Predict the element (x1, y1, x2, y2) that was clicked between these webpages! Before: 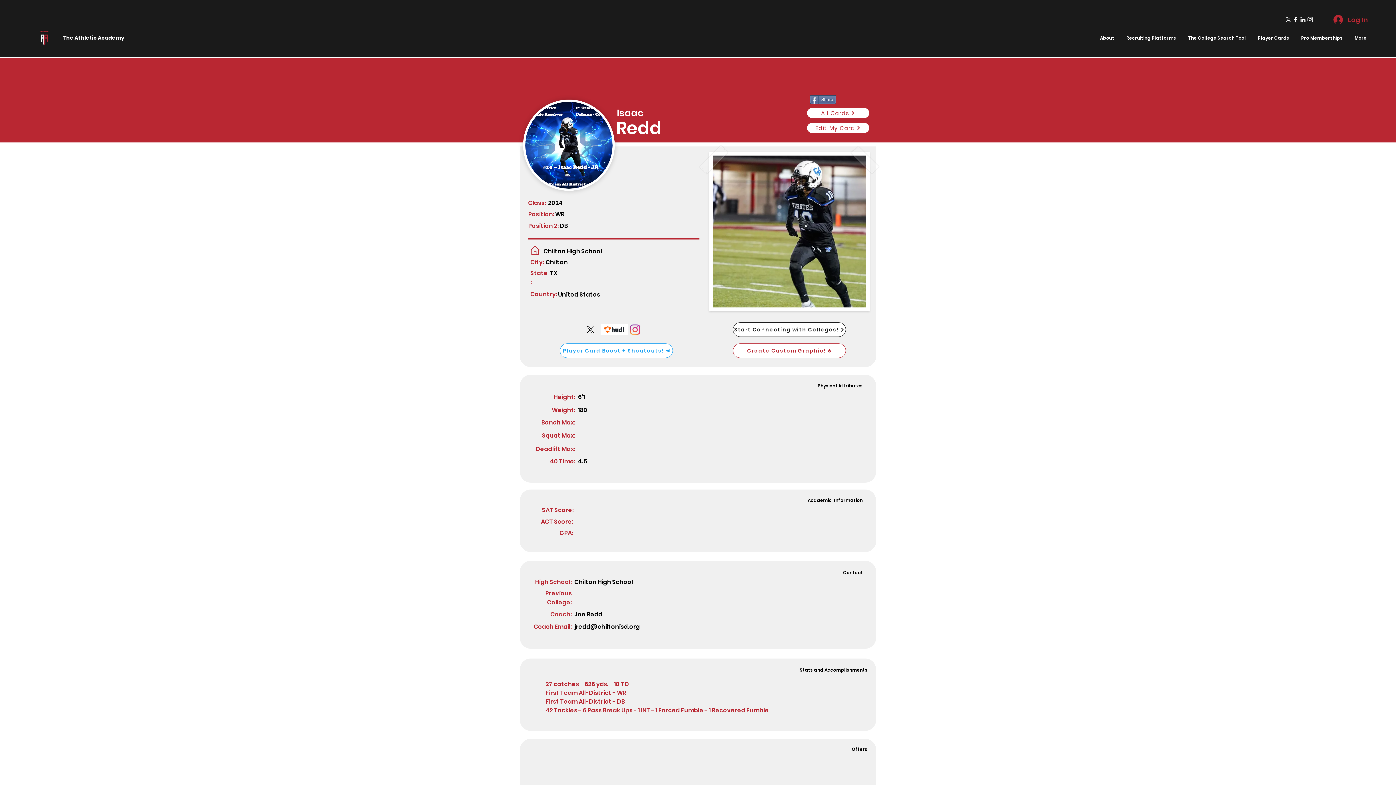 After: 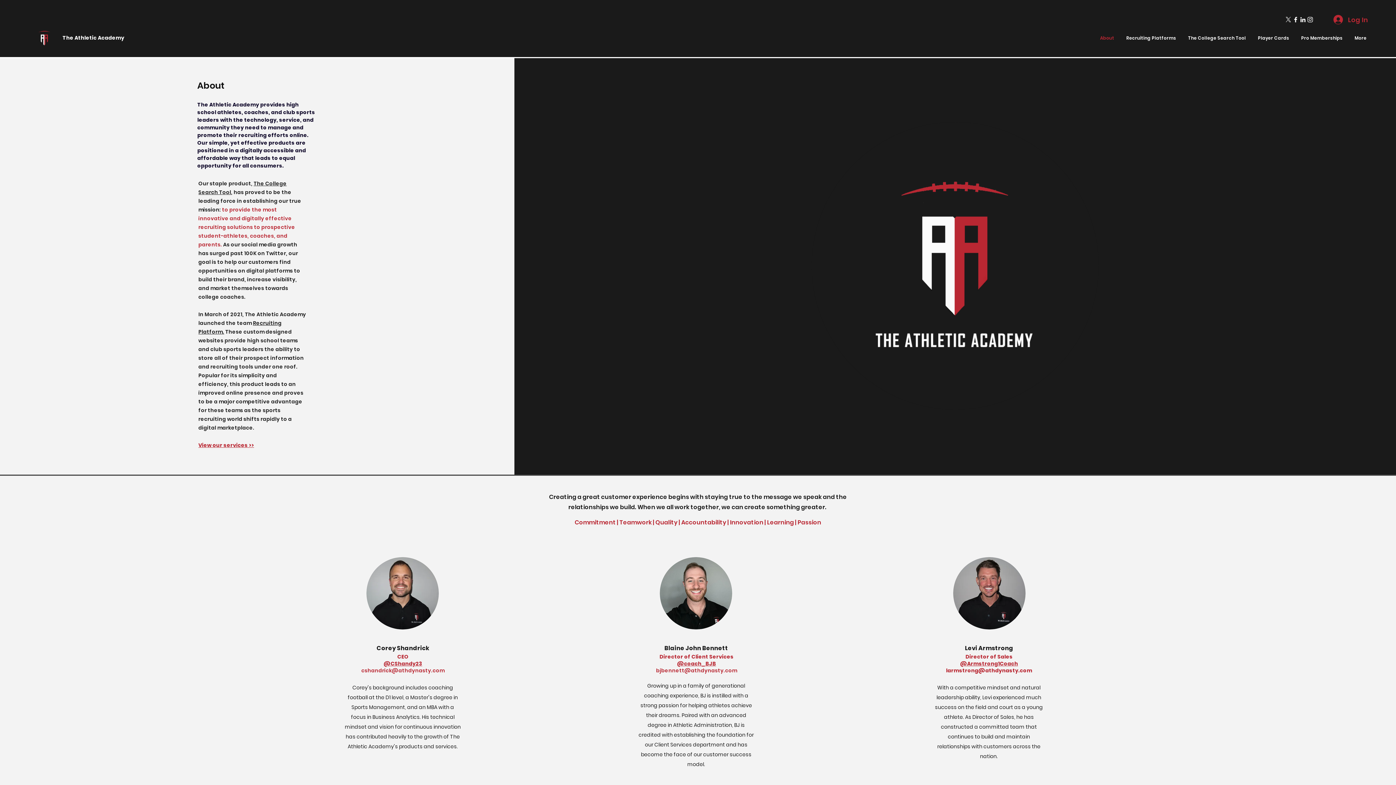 Action: label: About bbox: (1094, 32, 1120, 43)